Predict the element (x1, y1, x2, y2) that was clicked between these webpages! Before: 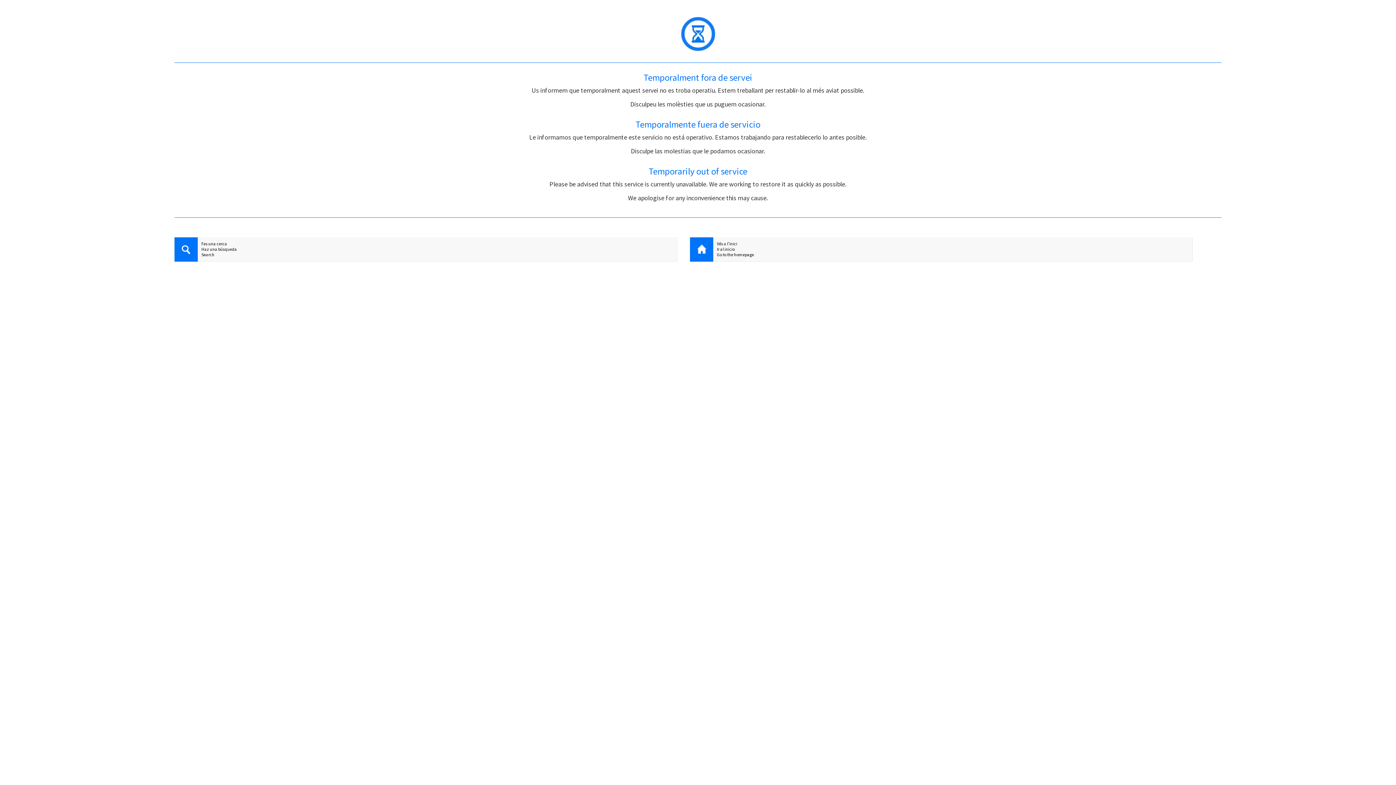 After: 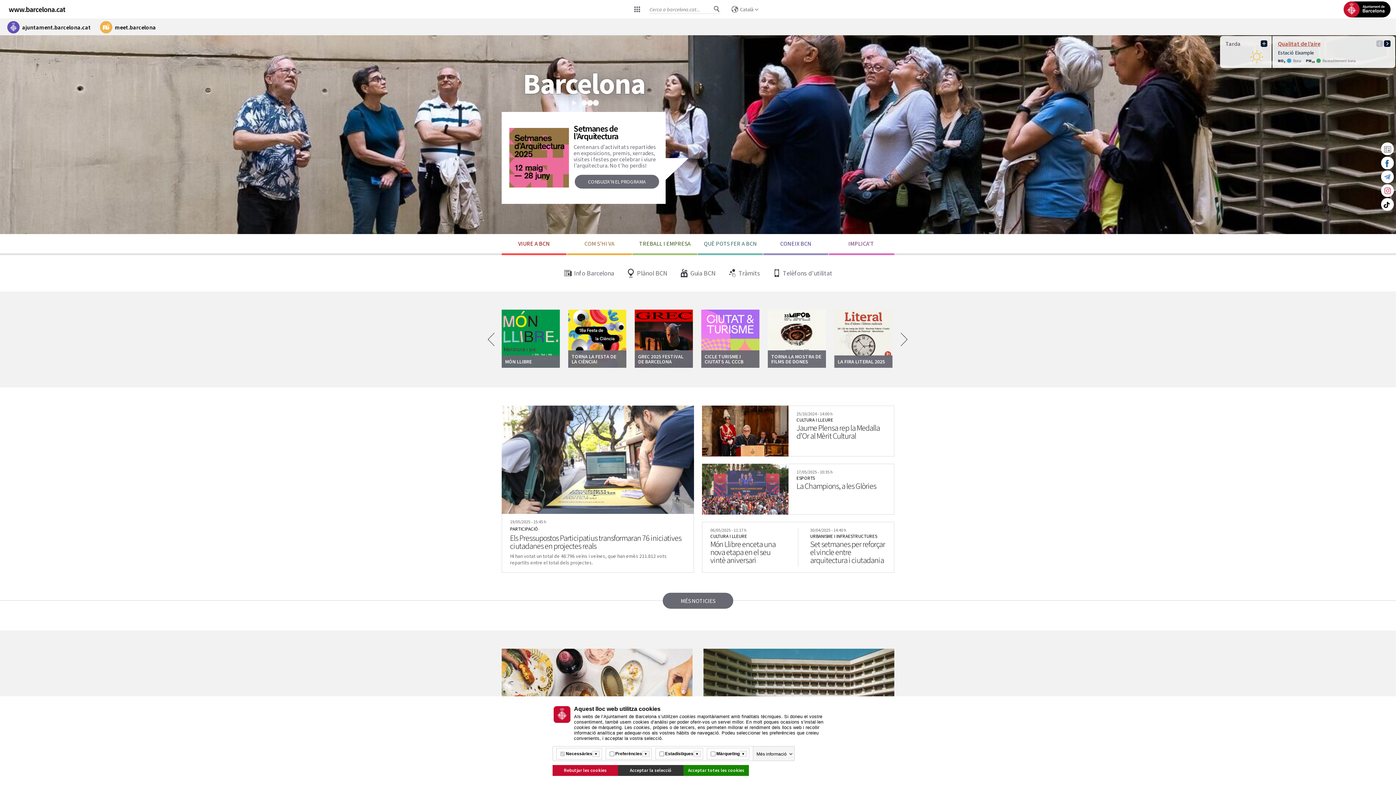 Action: bbox: (690, 237, 713, 262)